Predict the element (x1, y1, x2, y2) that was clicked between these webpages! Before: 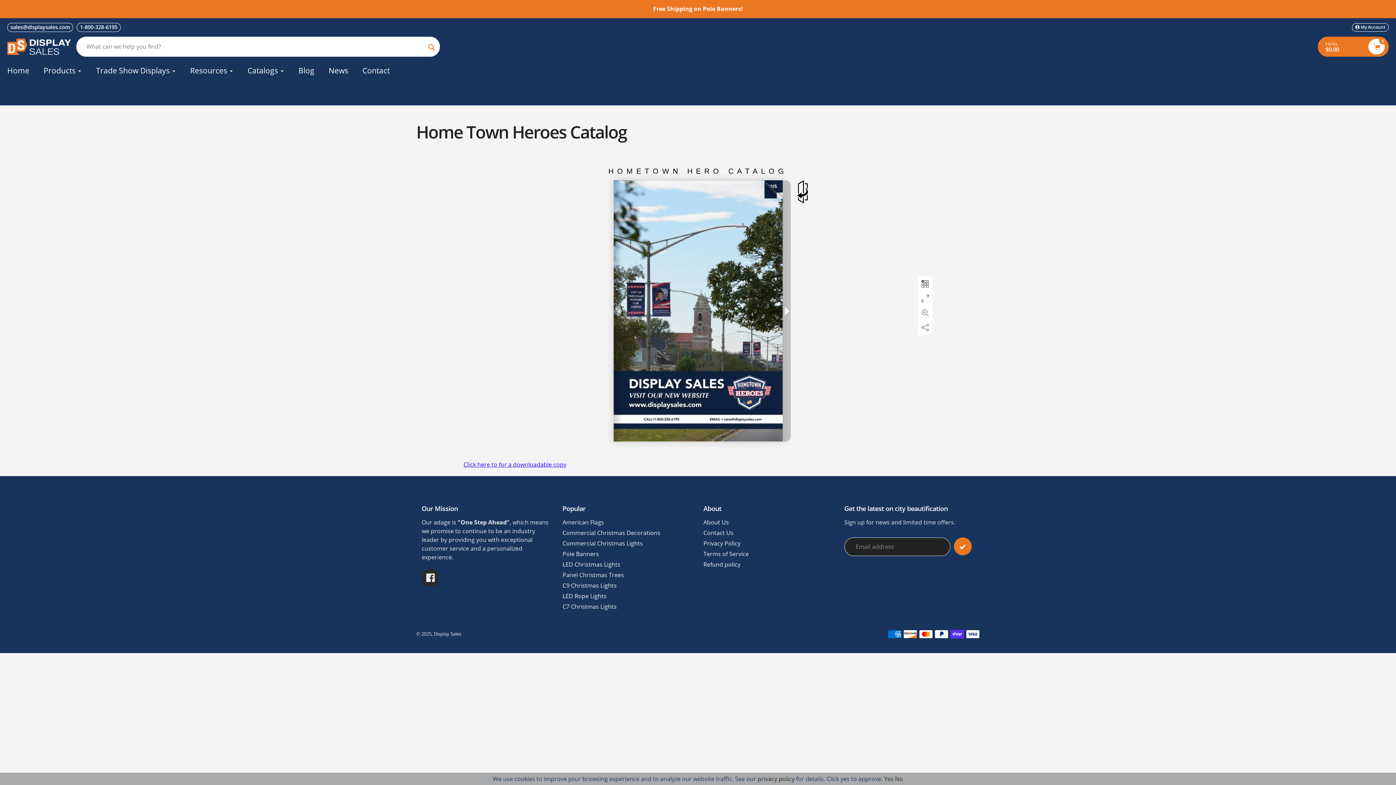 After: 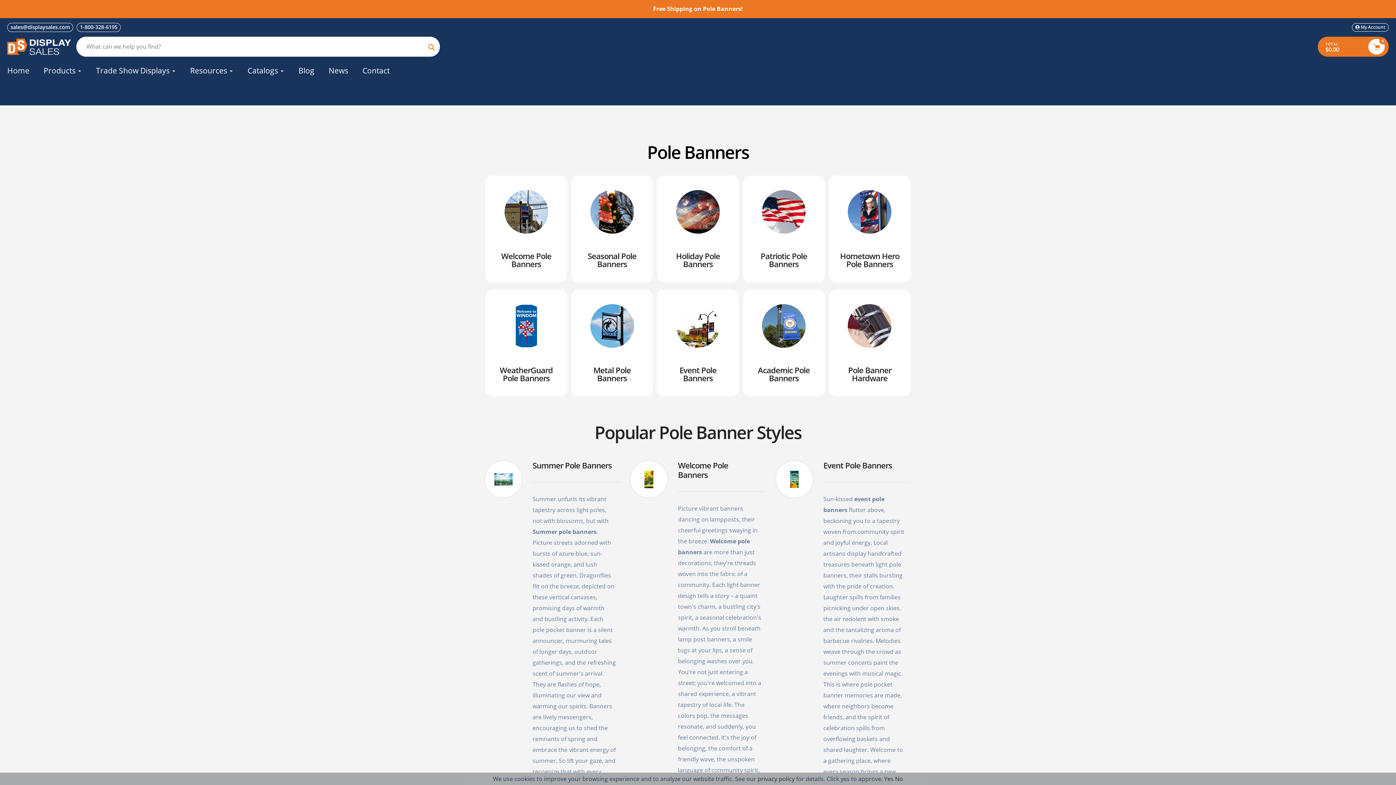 Action: label: Free Shipping on Pole Banners! bbox: (653, 2, 743, 14)